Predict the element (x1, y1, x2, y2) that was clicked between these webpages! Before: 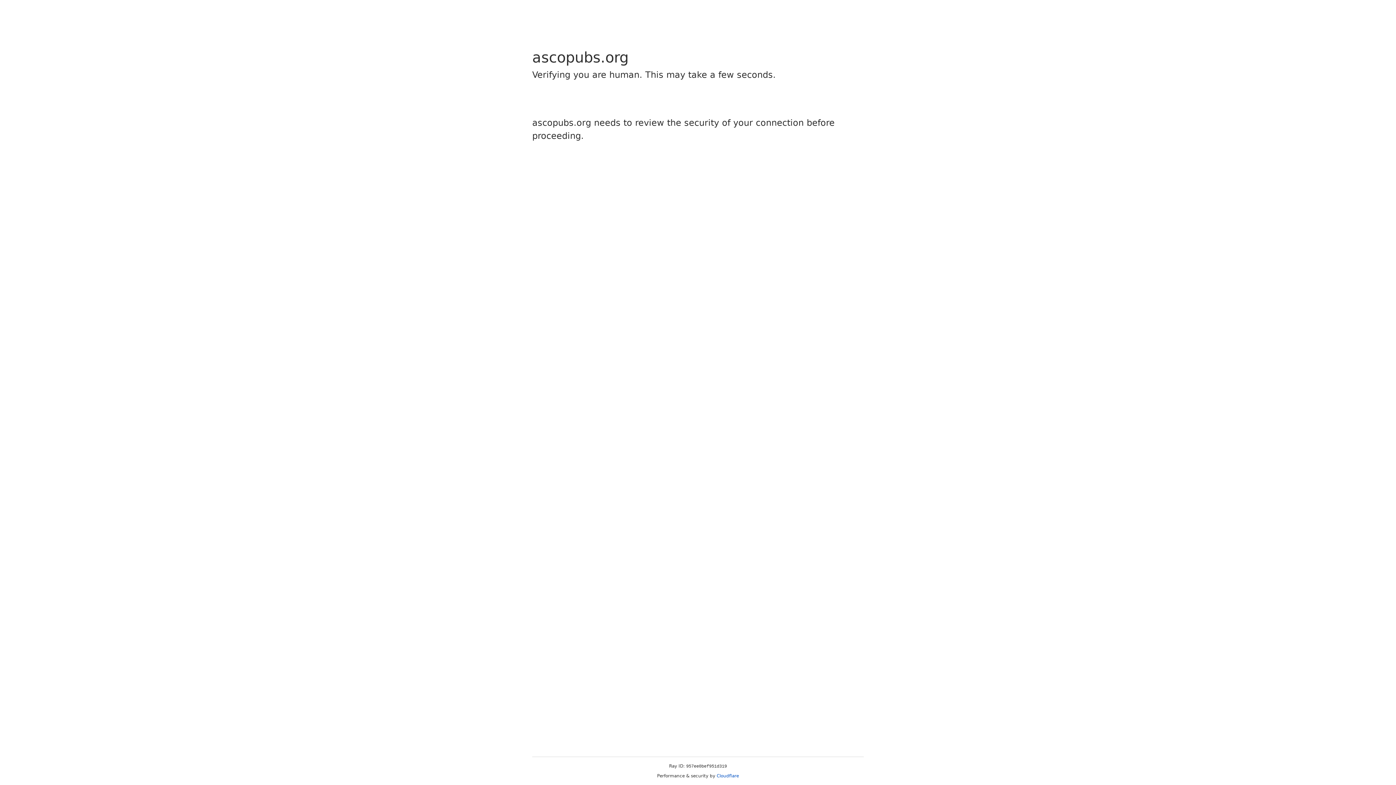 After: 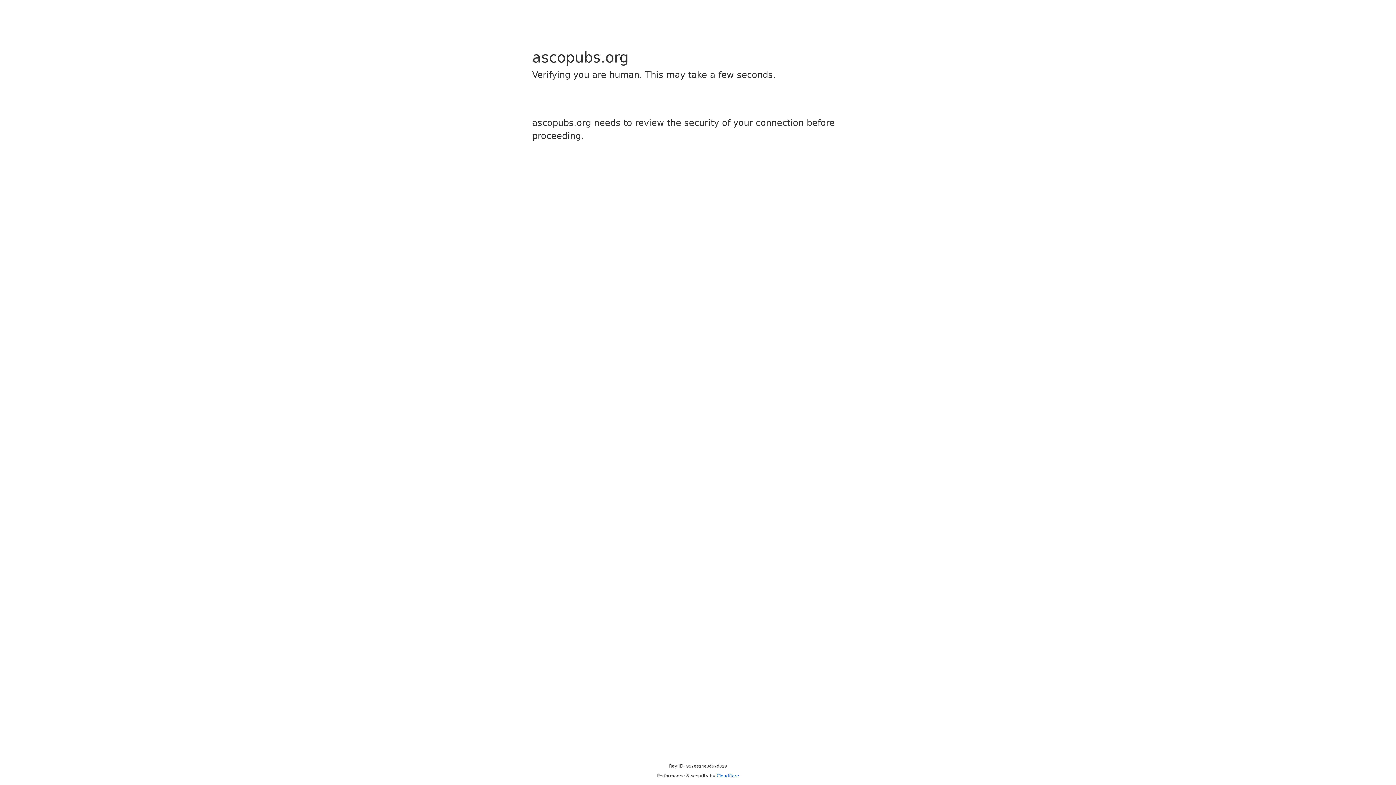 Action: label: Cloudflare bbox: (716, 773, 739, 778)